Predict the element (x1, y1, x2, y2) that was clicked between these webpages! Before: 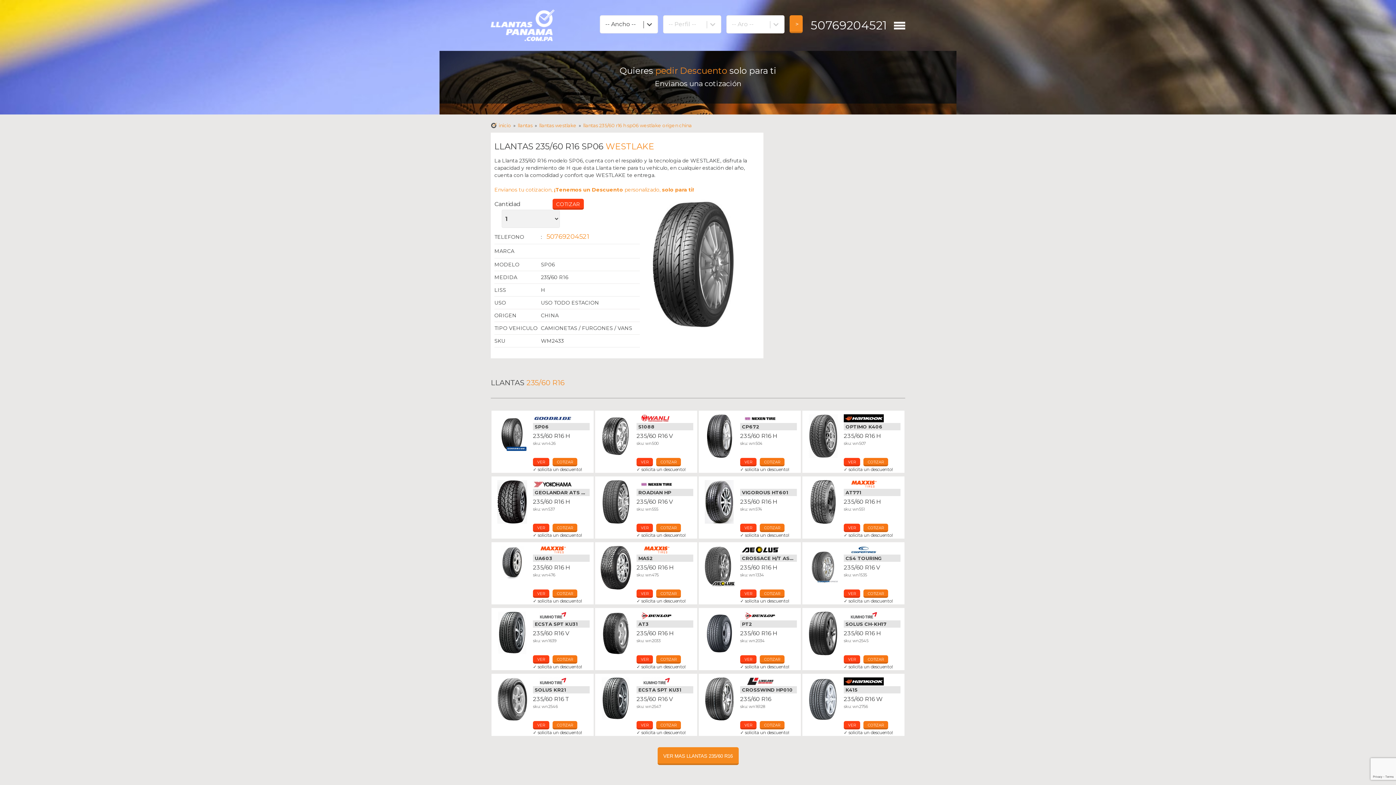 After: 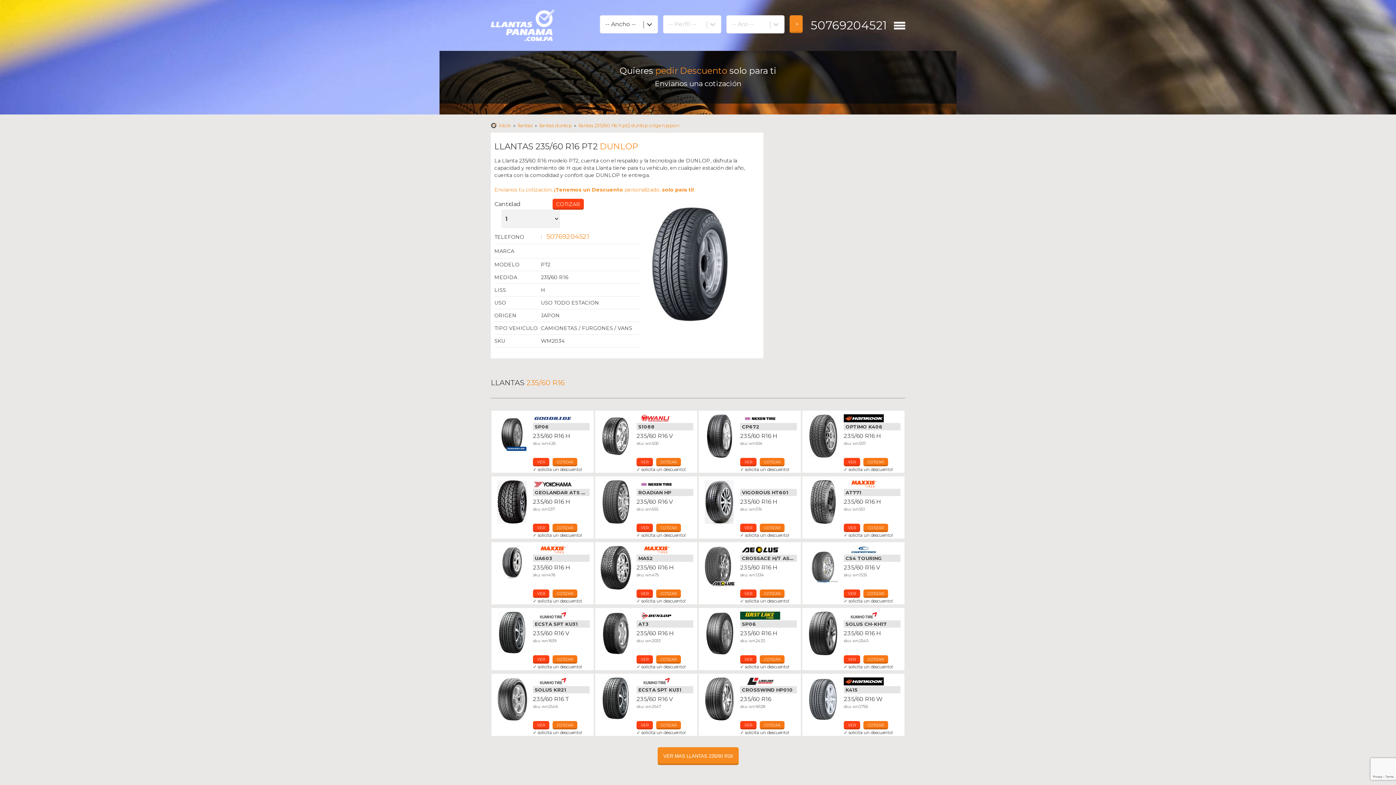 Action: label: VER bbox: (740, 655, 756, 664)